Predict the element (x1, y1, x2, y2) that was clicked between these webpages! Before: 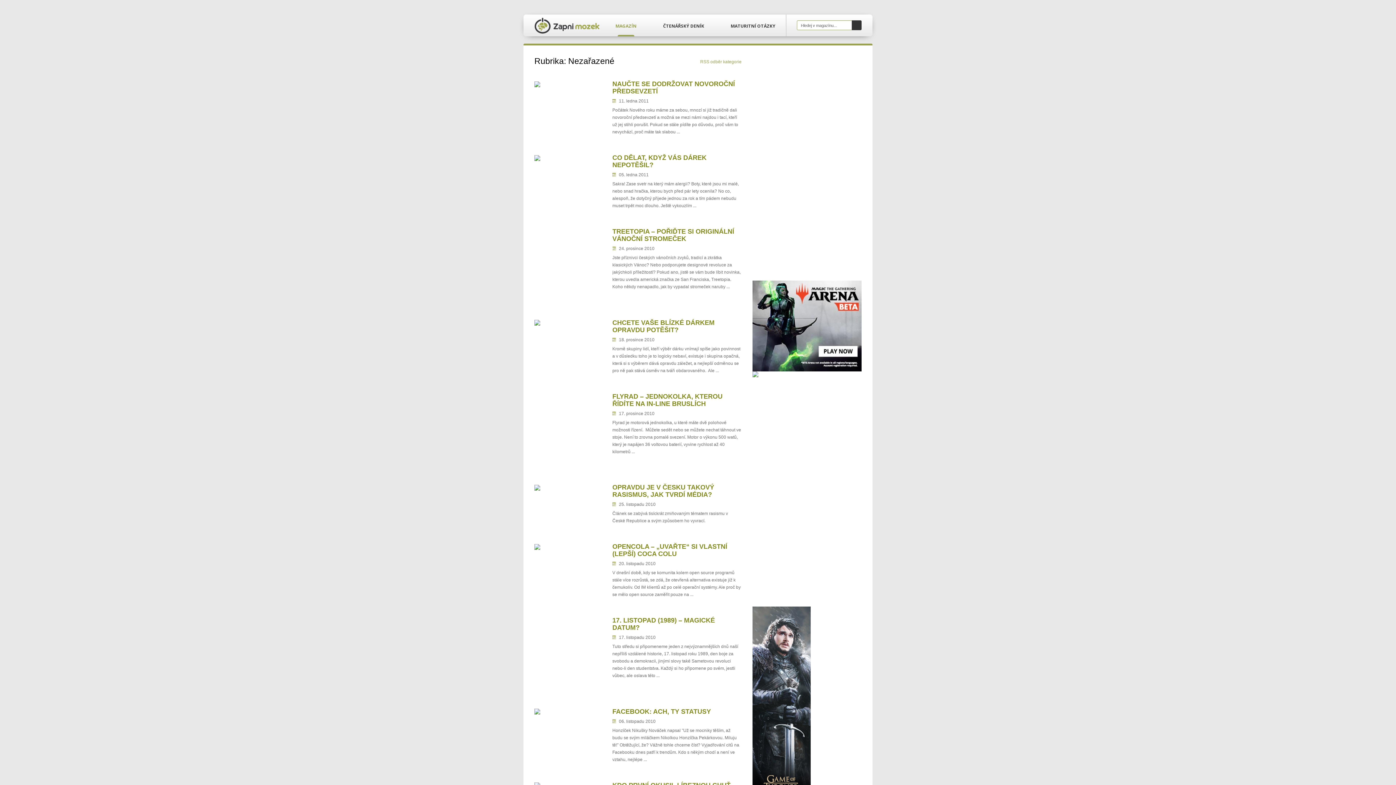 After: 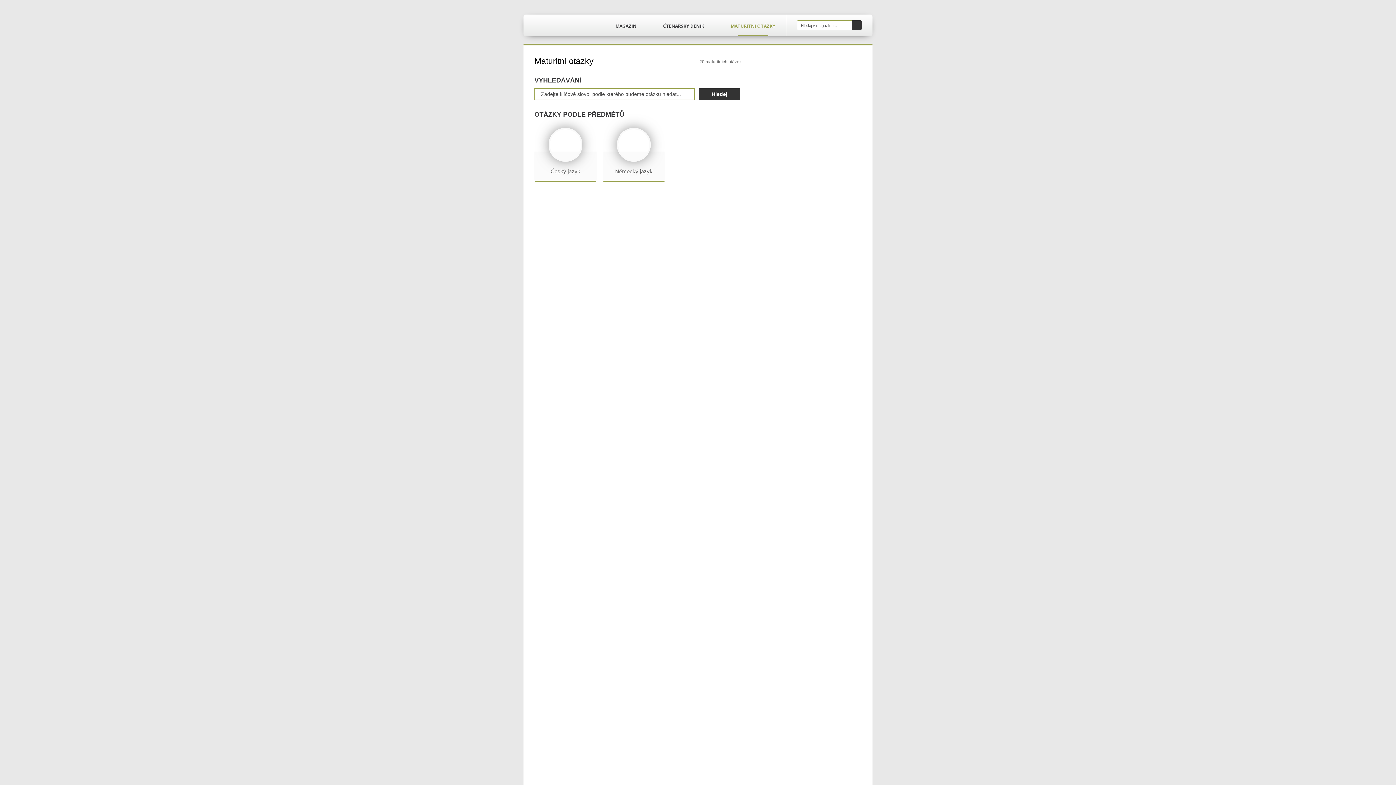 Action: label: MATURITNÍ OTÁZKY bbox: (727, 14, 779, 34)